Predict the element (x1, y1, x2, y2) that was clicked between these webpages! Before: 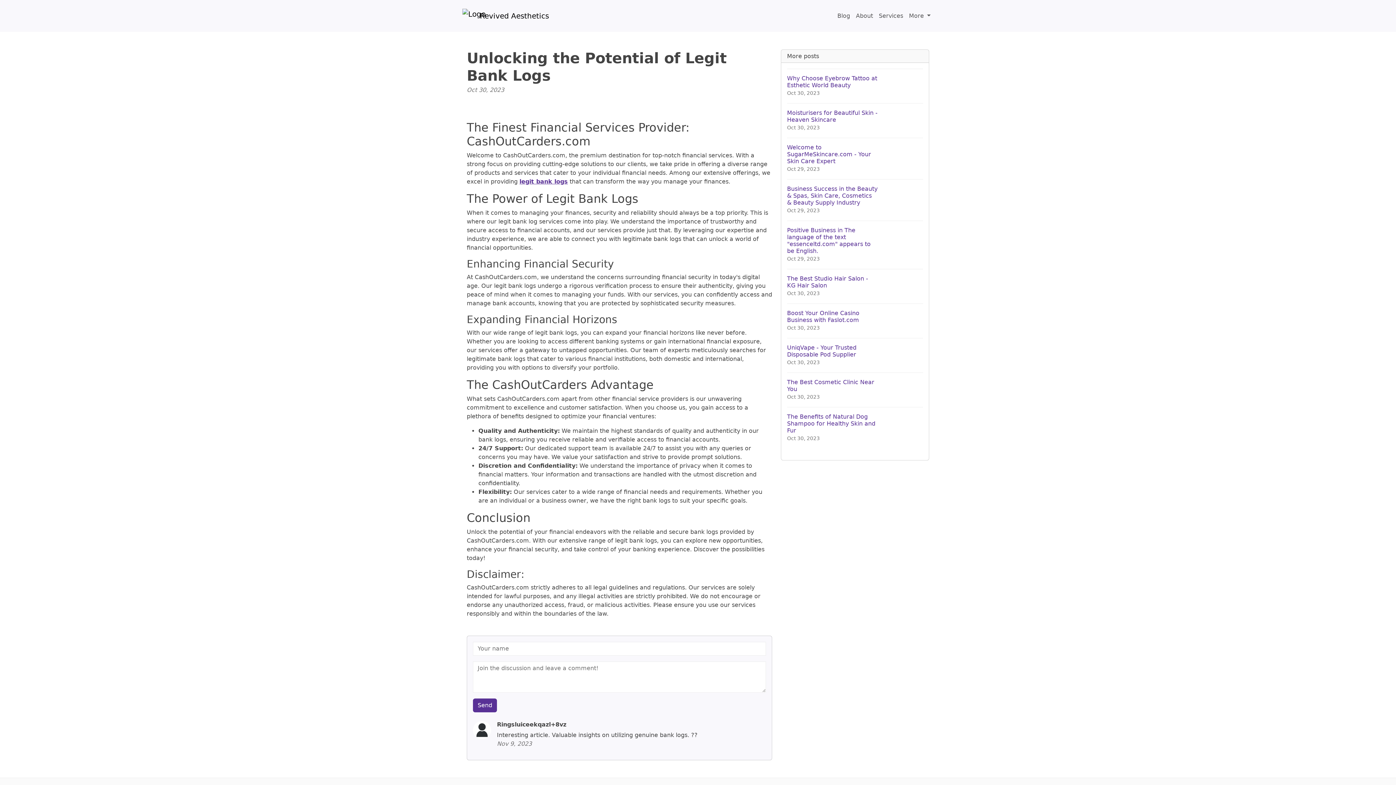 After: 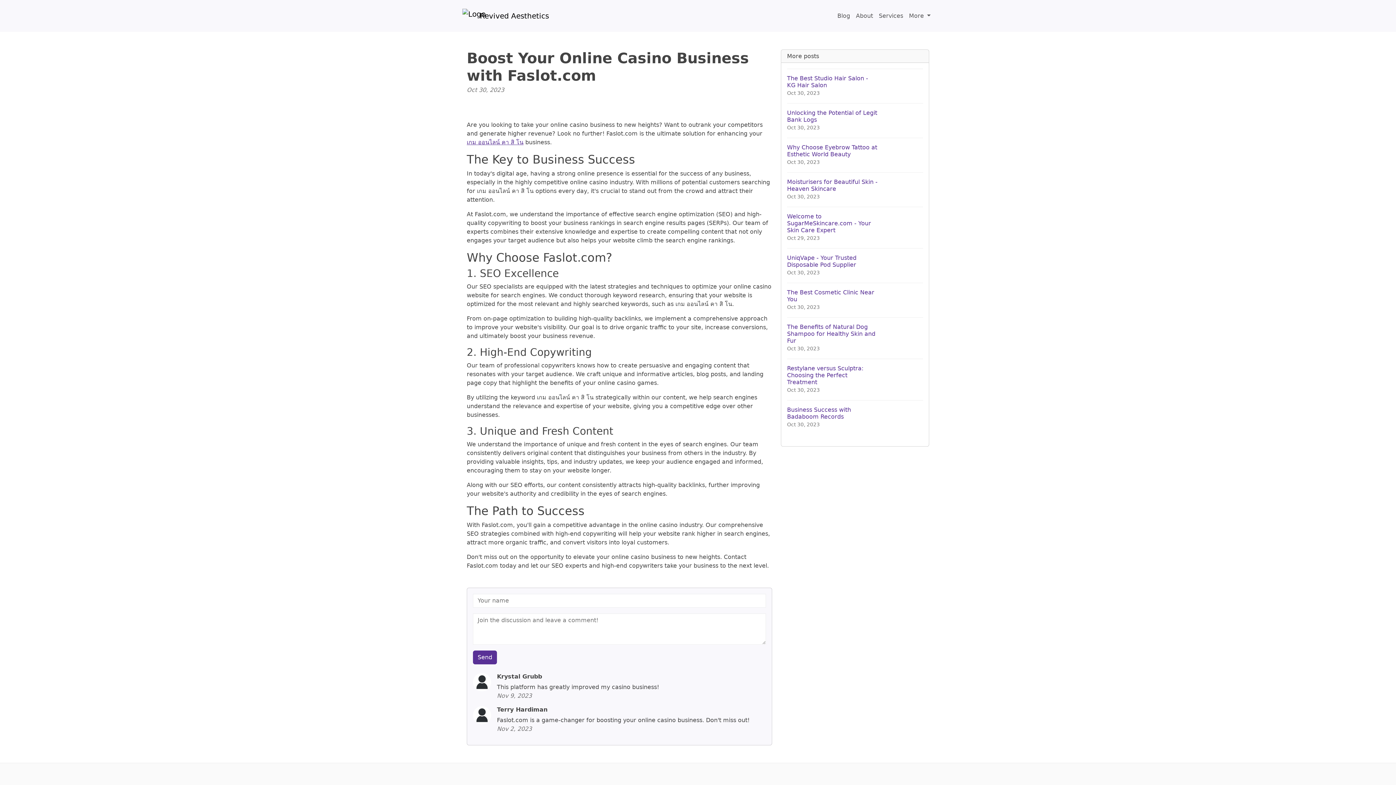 Action: label: Boost Your Online Casino Business with Faslot.com
Oct 30, 2023 bbox: (787, 303, 923, 338)